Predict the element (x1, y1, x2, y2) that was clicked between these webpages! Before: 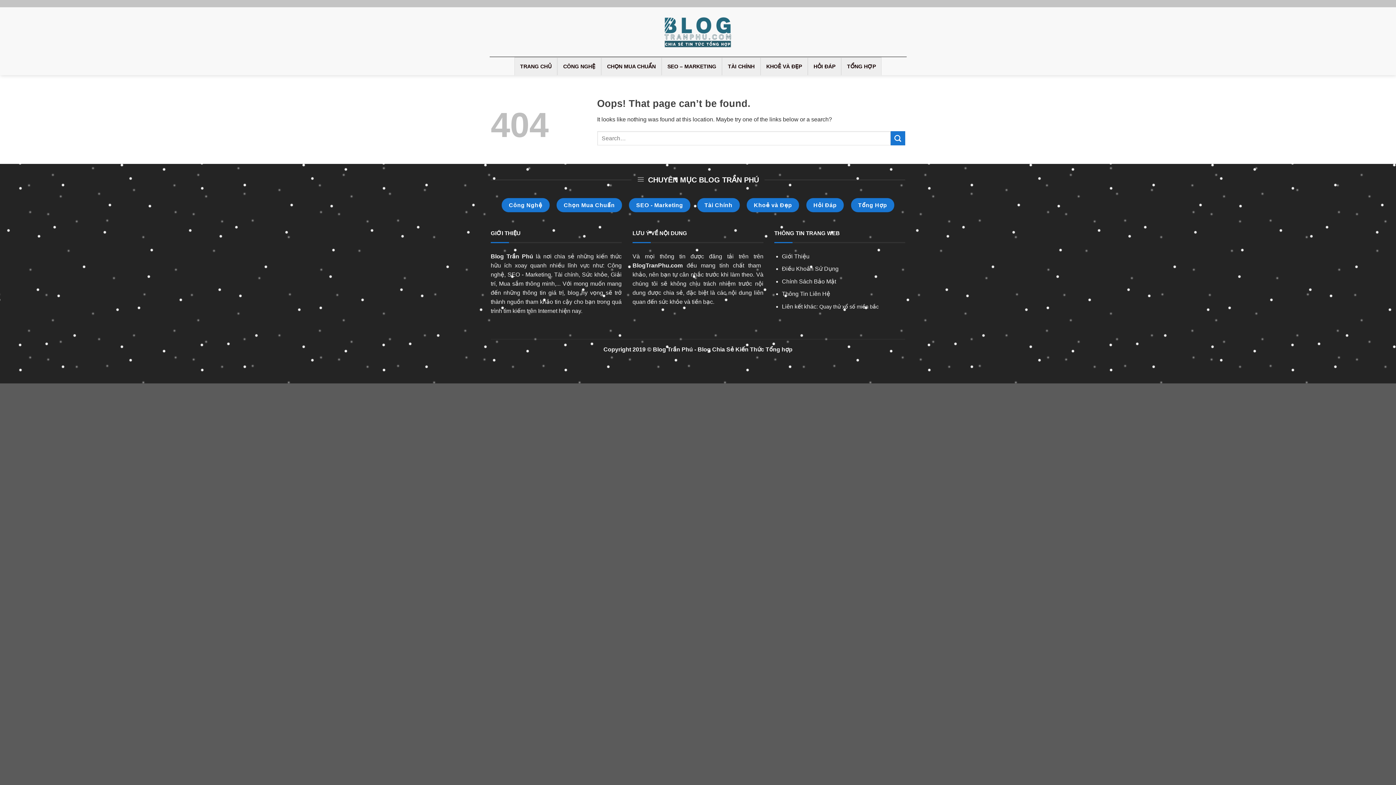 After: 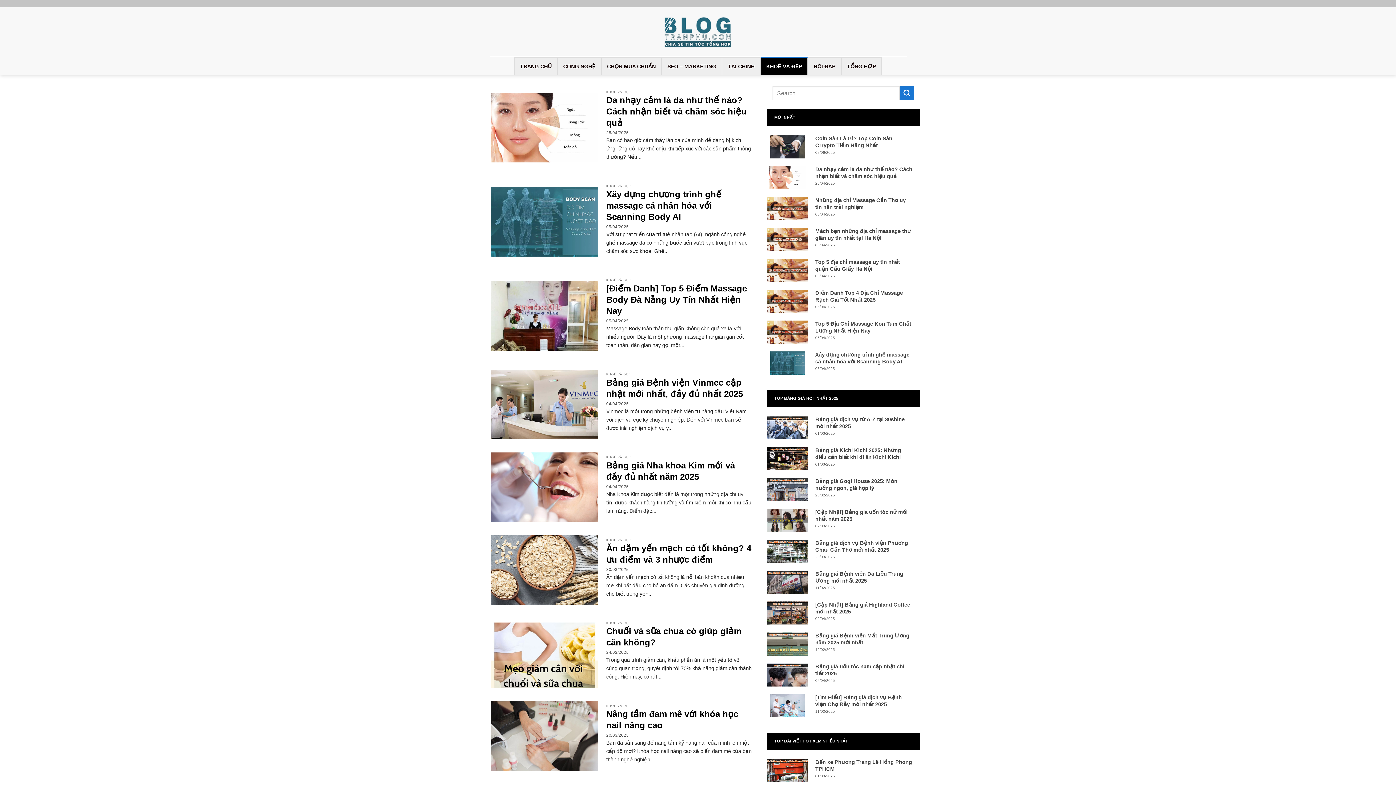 Action: bbox: (746, 198, 799, 212) label: Khoẻ và Đẹp